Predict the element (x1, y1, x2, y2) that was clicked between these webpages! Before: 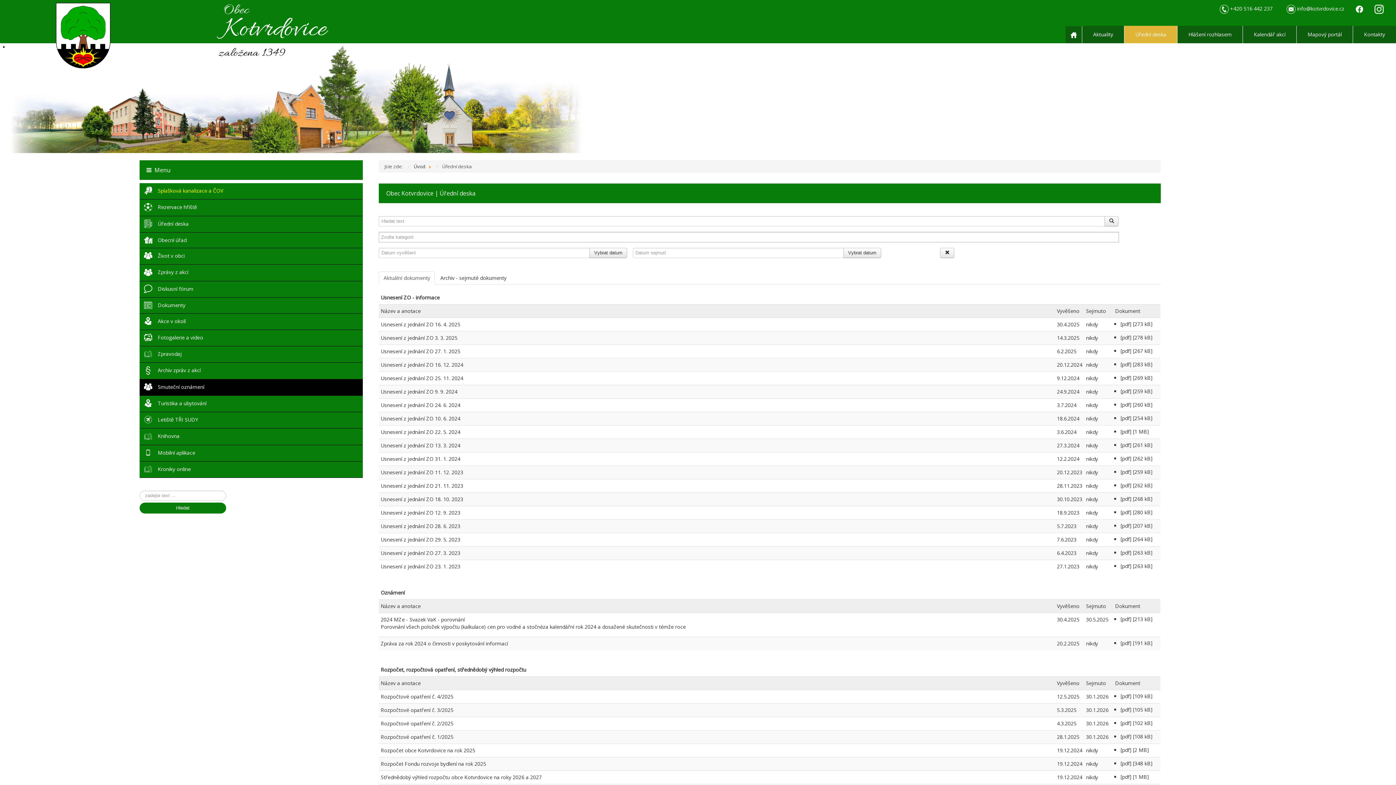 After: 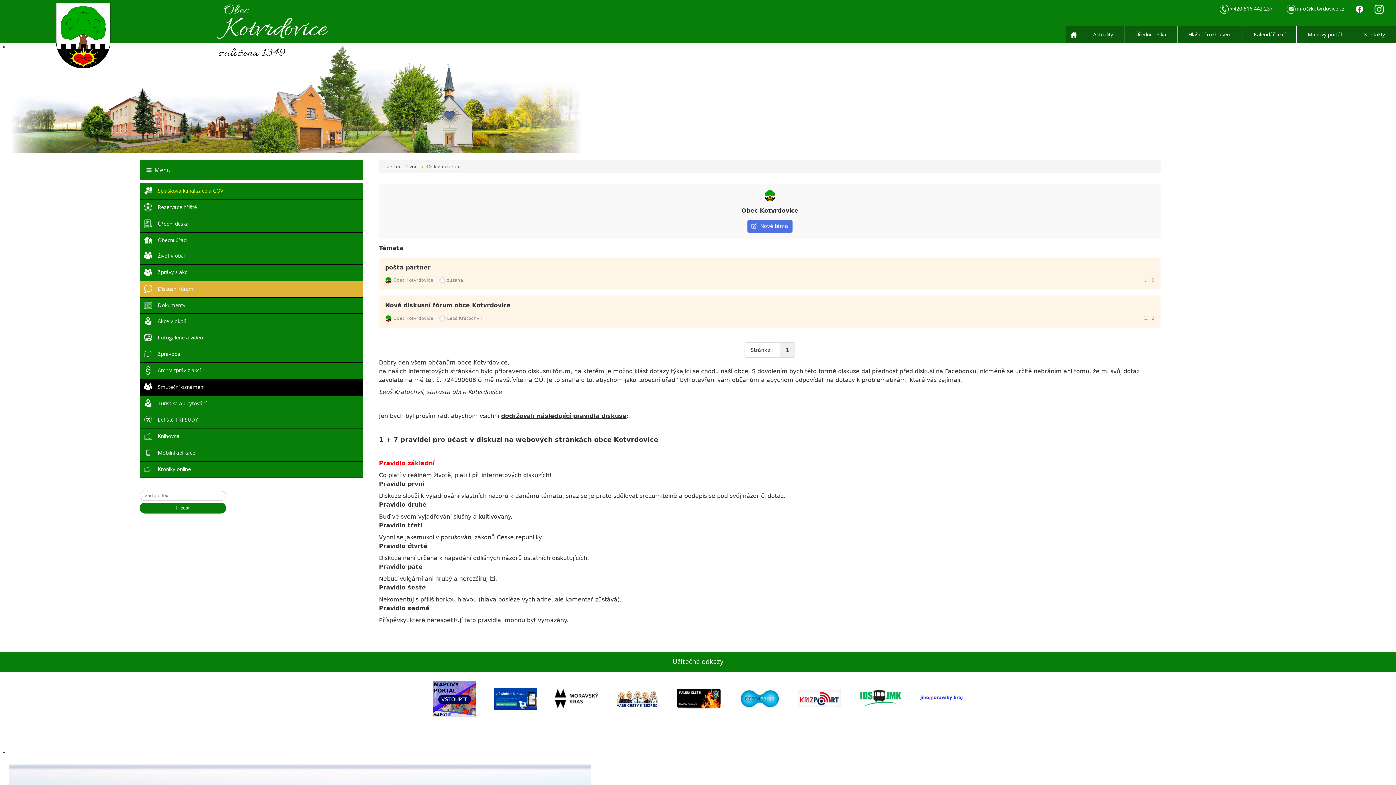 Action: label: Diskusní fórum bbox: (139, 281, 363, 297)